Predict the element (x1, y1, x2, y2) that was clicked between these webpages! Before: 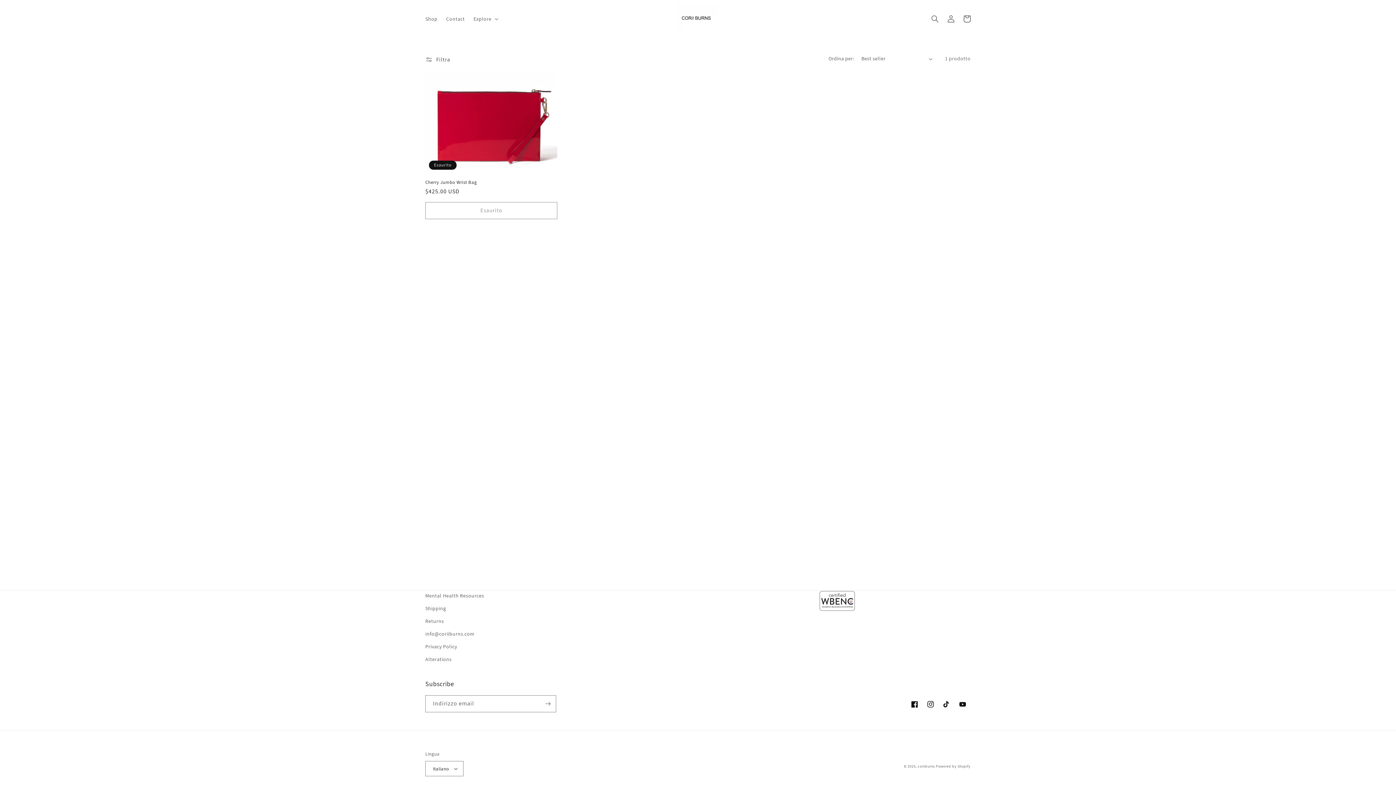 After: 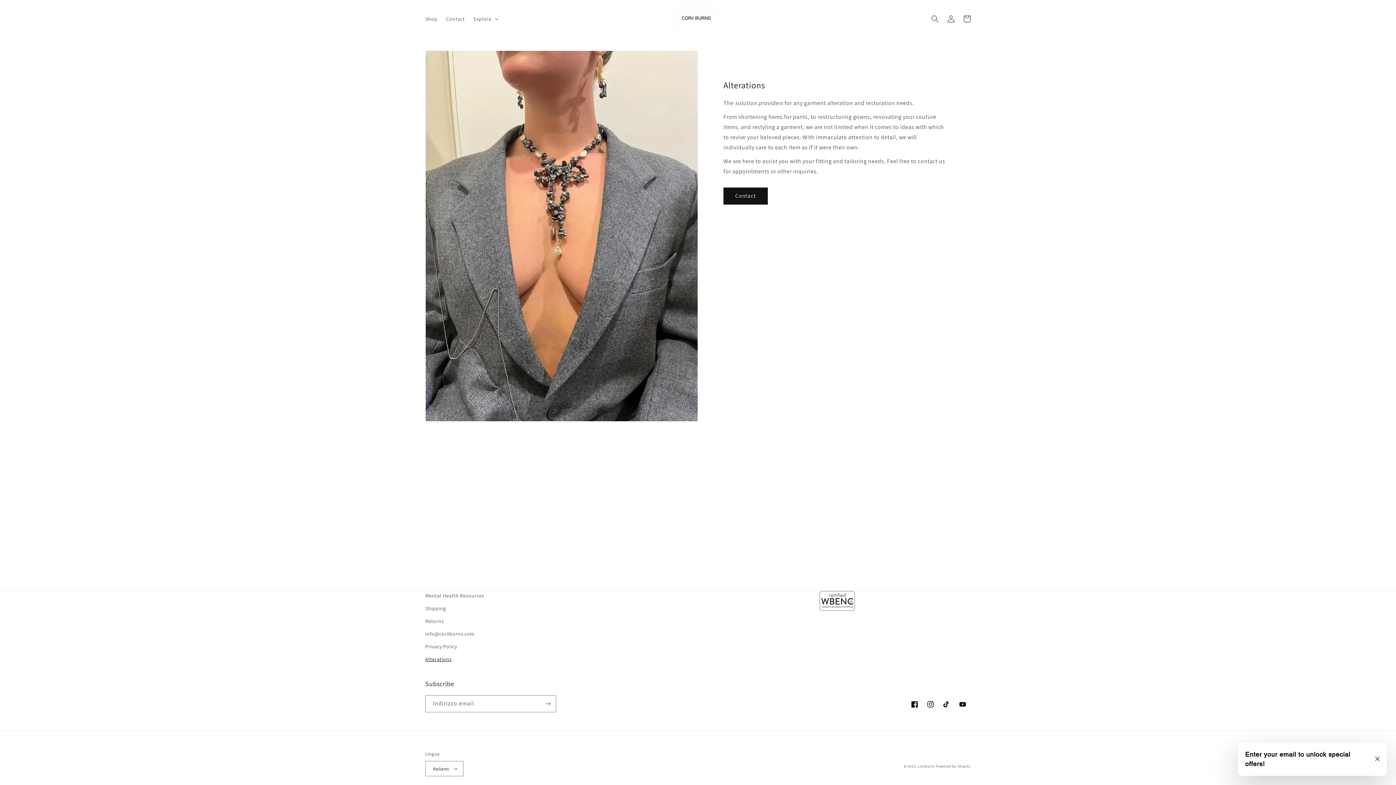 Action: bbox: (425, 653, 451, 666) label: Alterations